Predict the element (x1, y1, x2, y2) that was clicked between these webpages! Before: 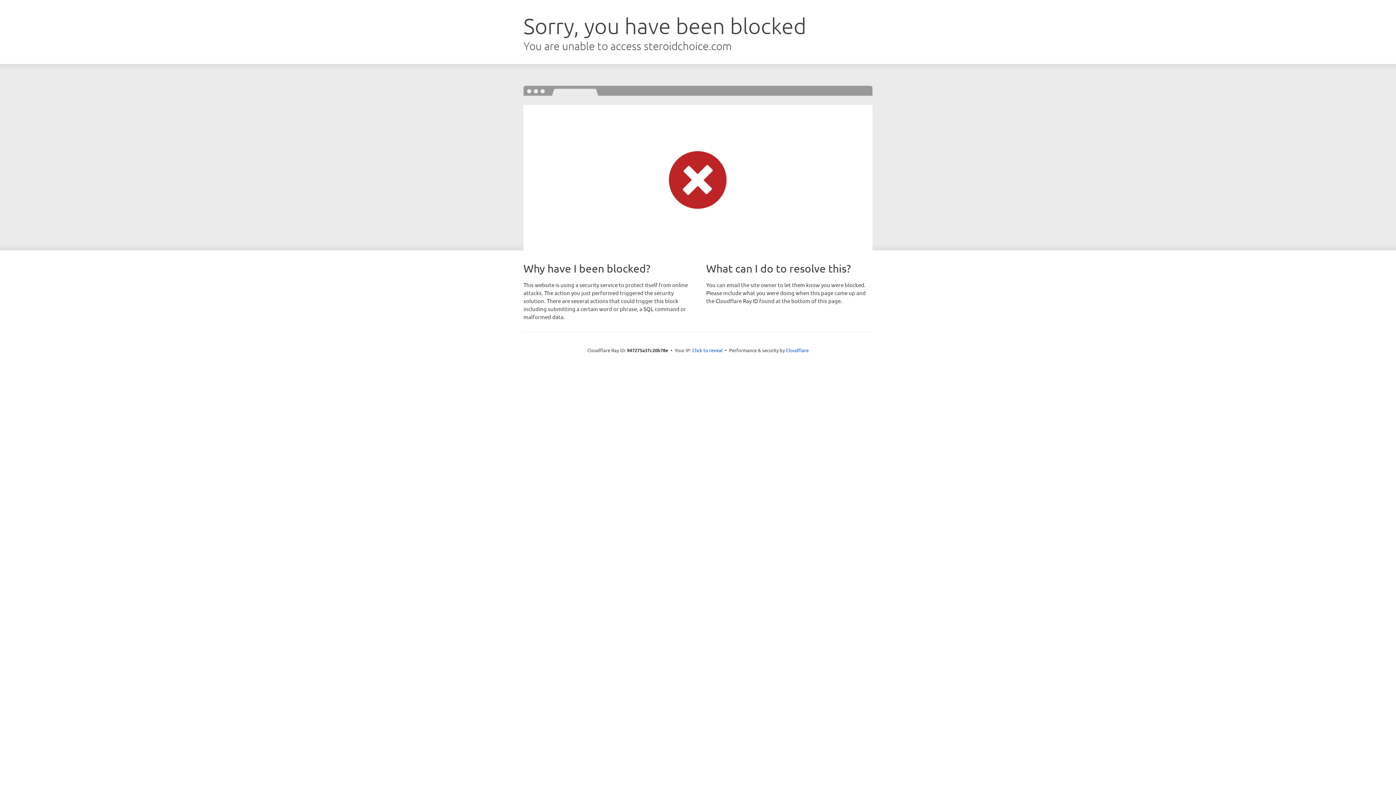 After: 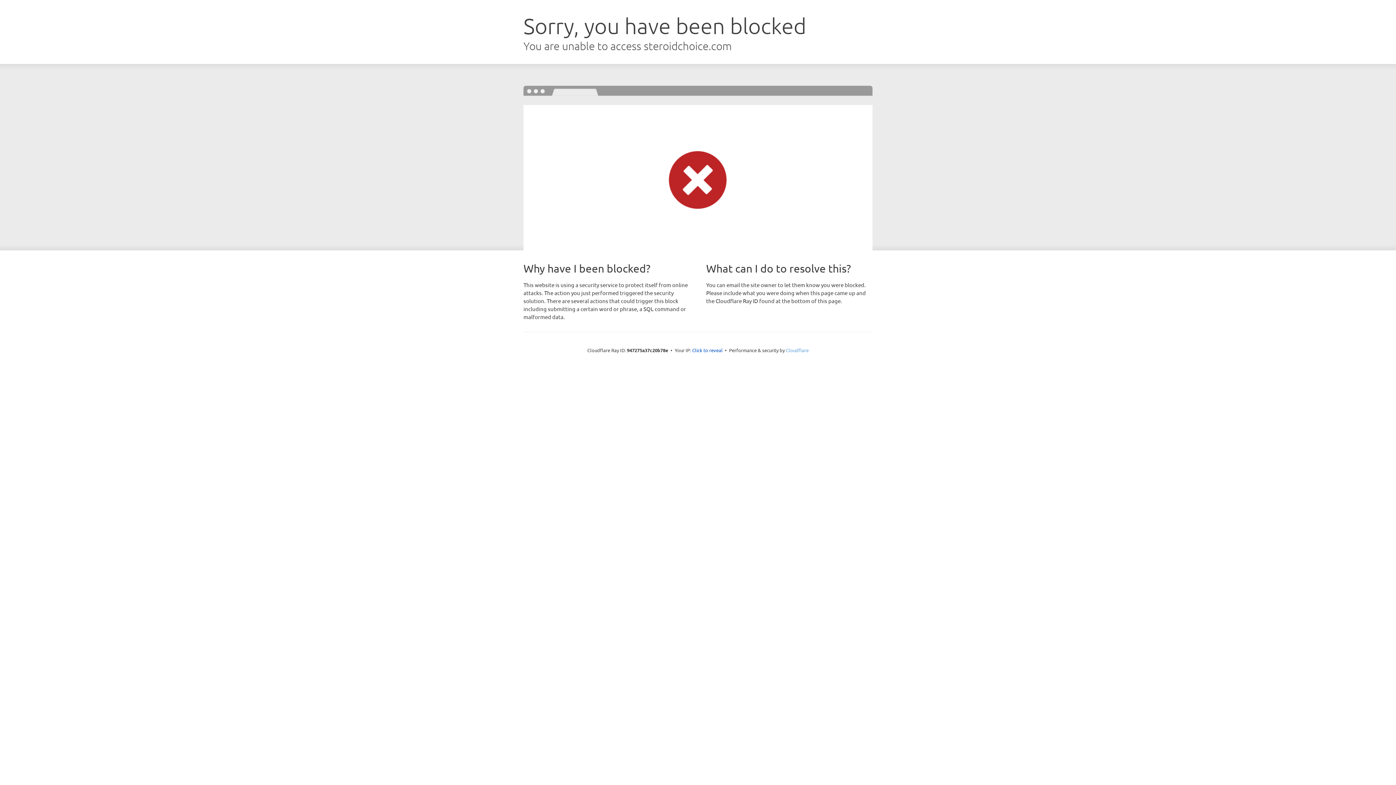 Action: bbox: (786, 347, 808, 353) label: Cloudflare